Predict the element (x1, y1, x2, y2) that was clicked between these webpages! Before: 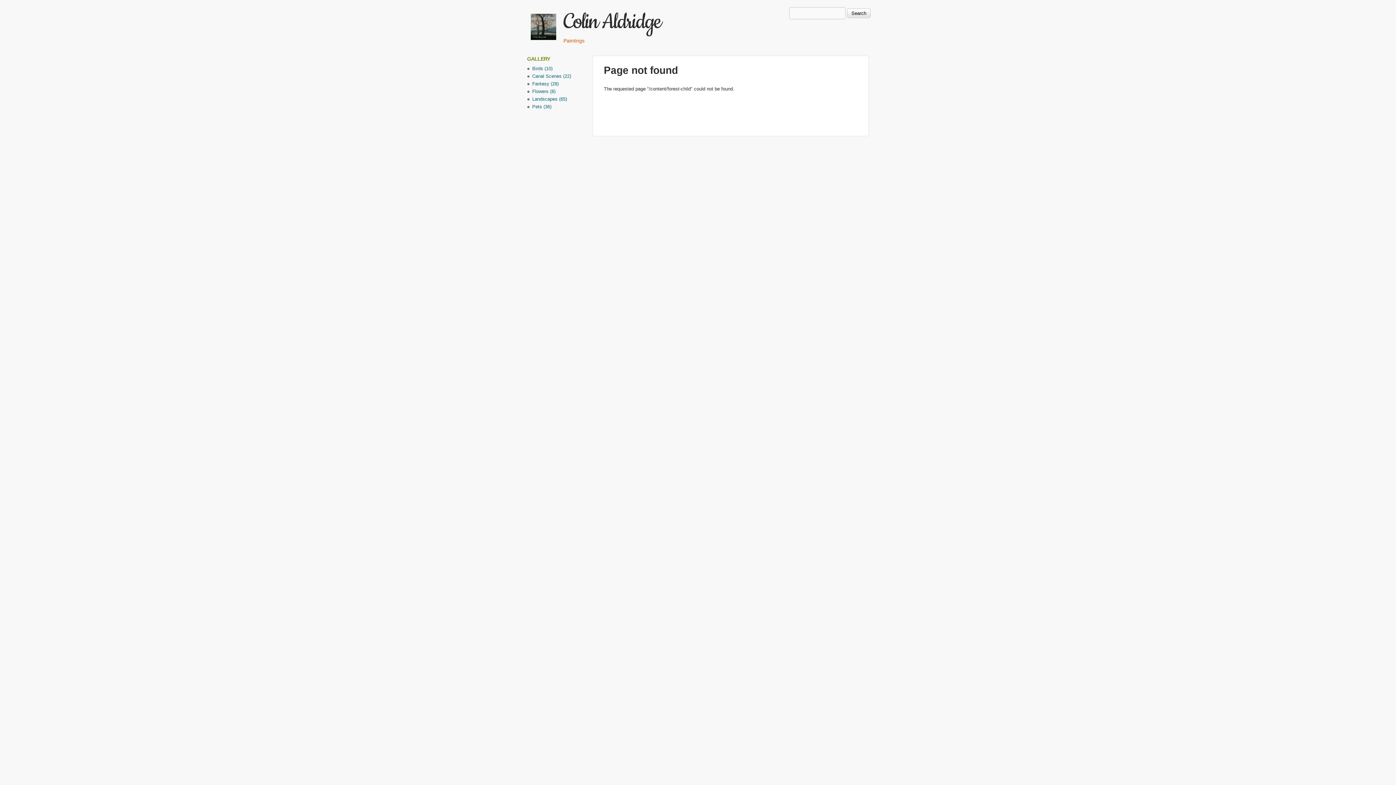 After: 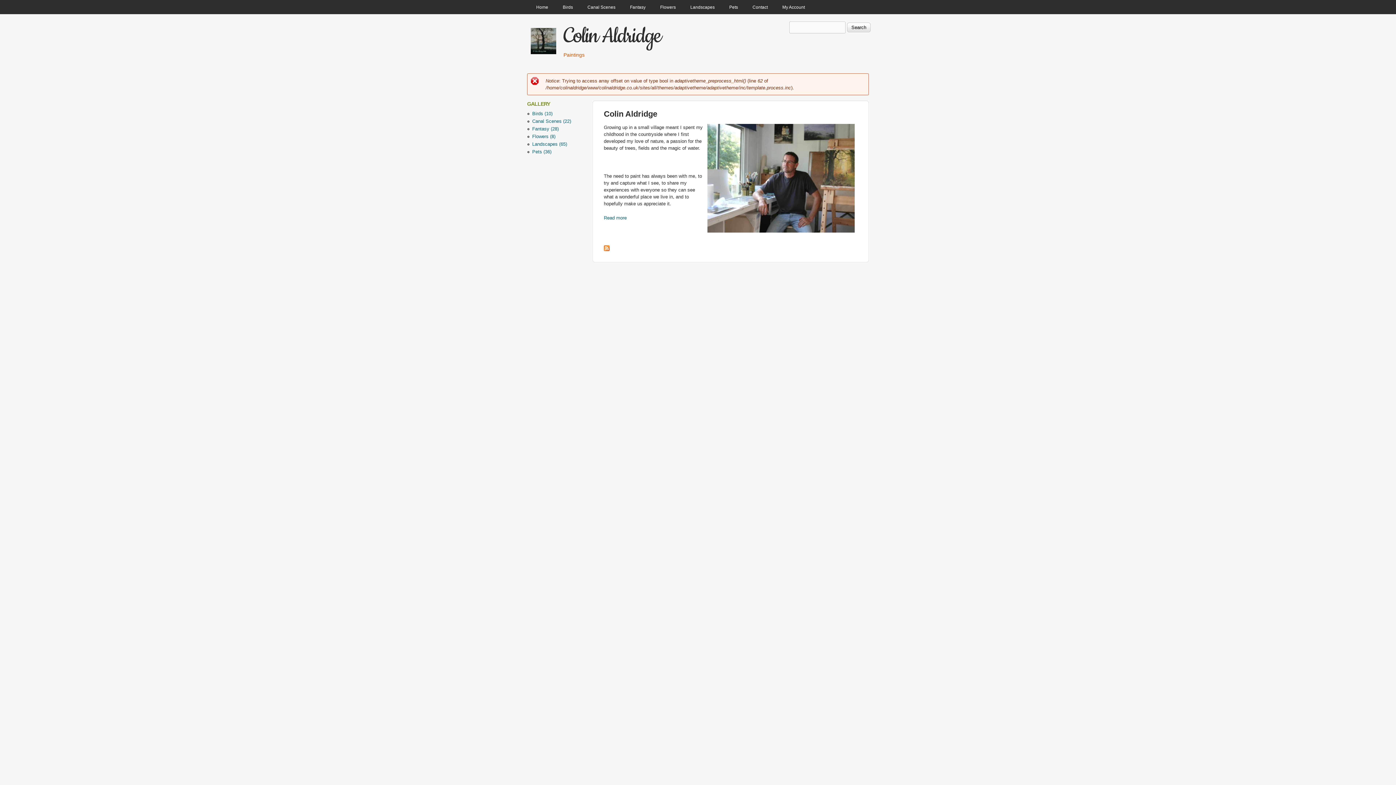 Action: label: Colin Aldridge bbox: (563, 7, 660, 36)